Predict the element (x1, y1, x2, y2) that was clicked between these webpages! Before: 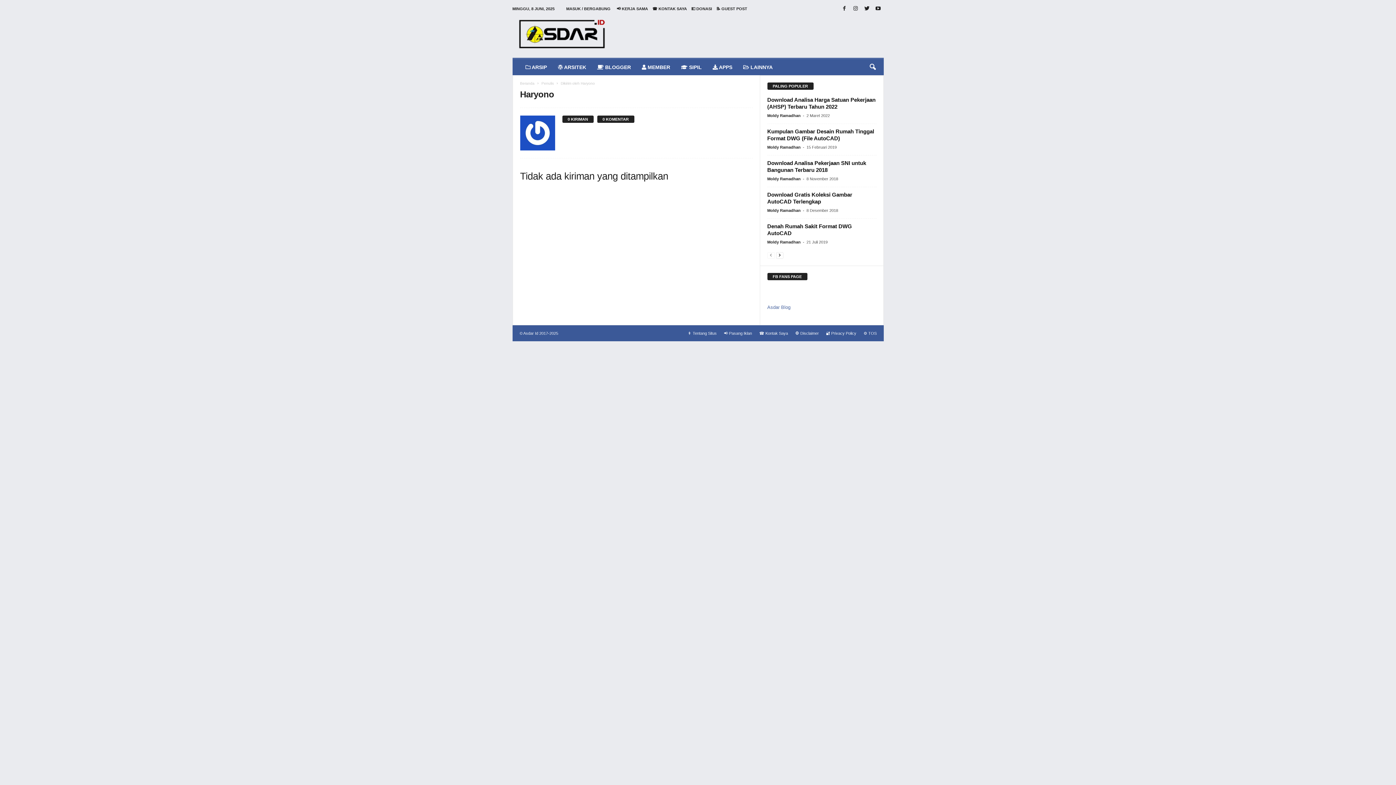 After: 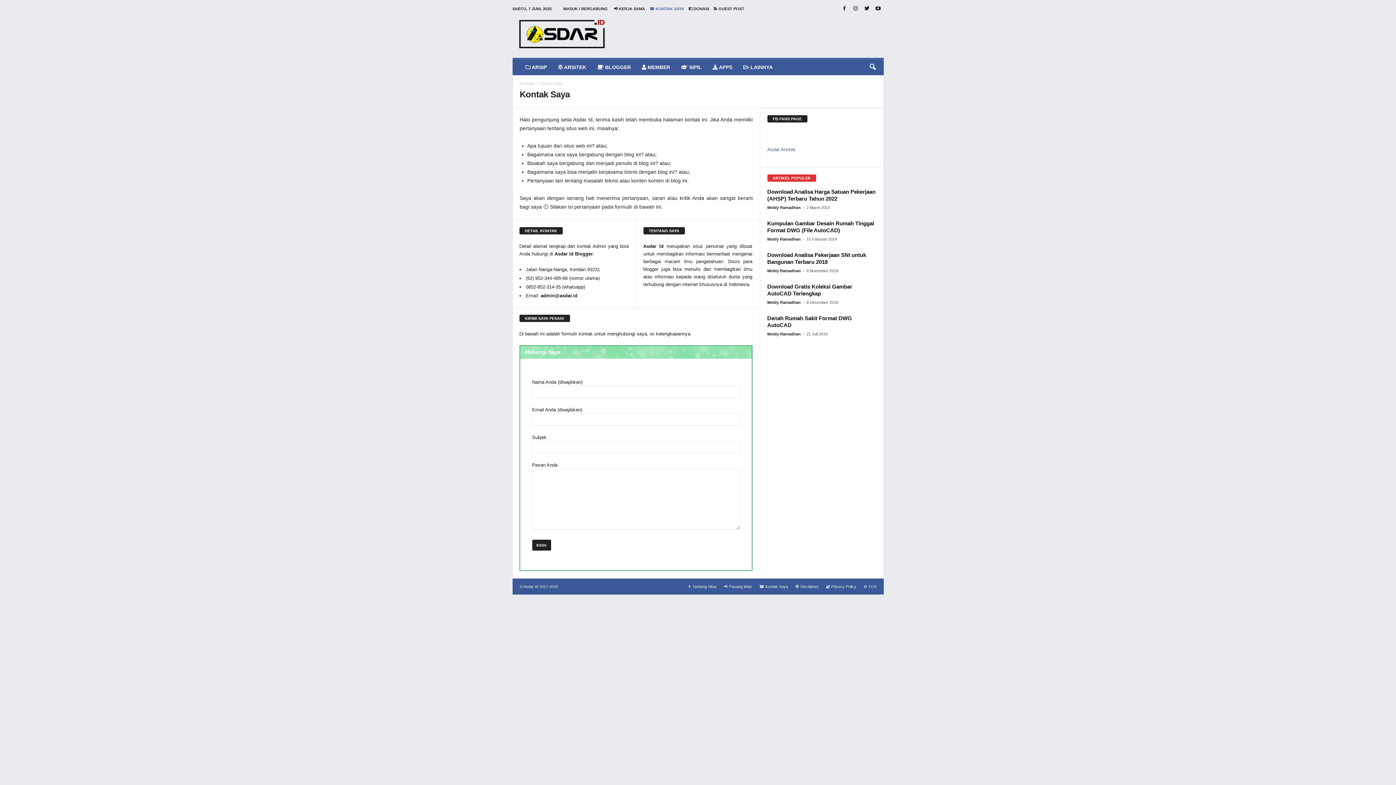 Action: label: ☎️ Kontak Saya bbox: (755, 331, 791, 335)